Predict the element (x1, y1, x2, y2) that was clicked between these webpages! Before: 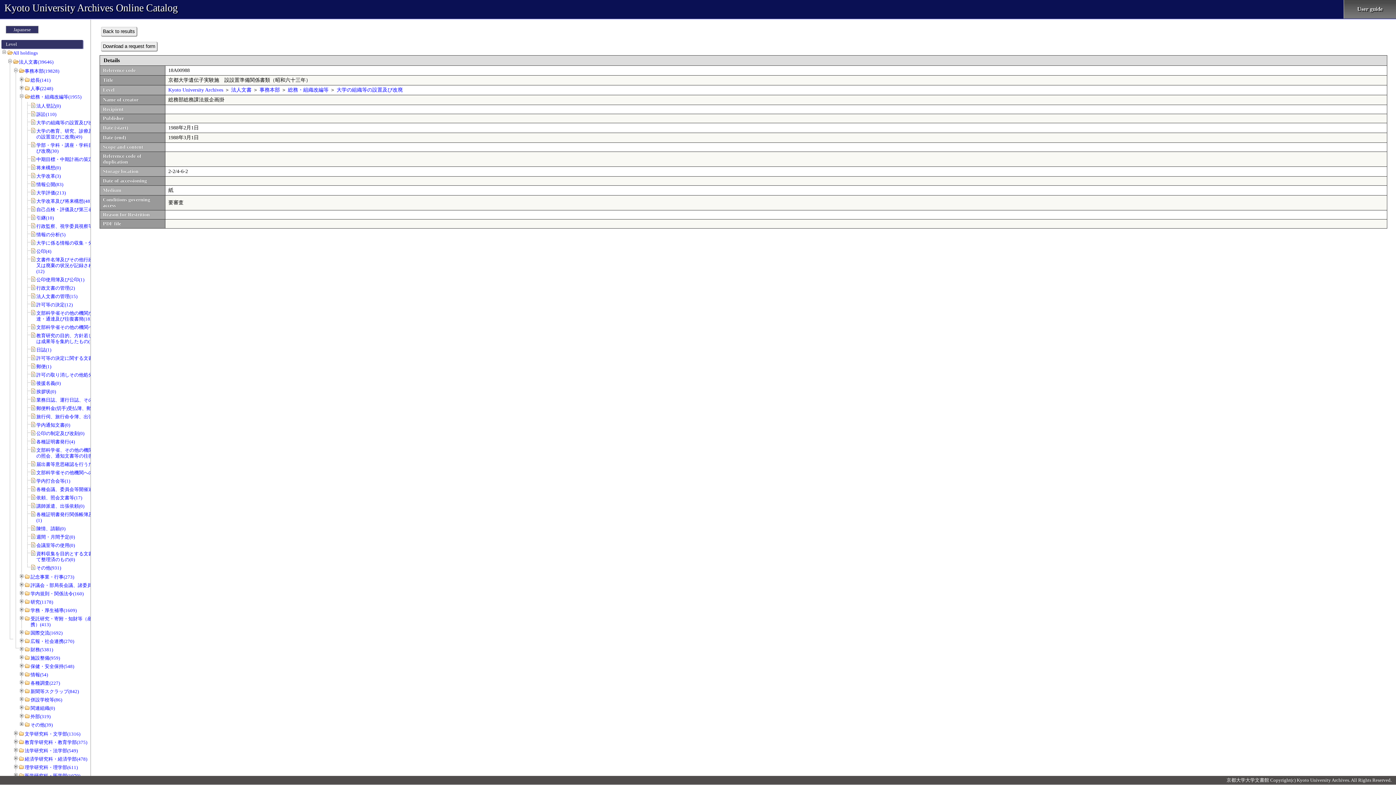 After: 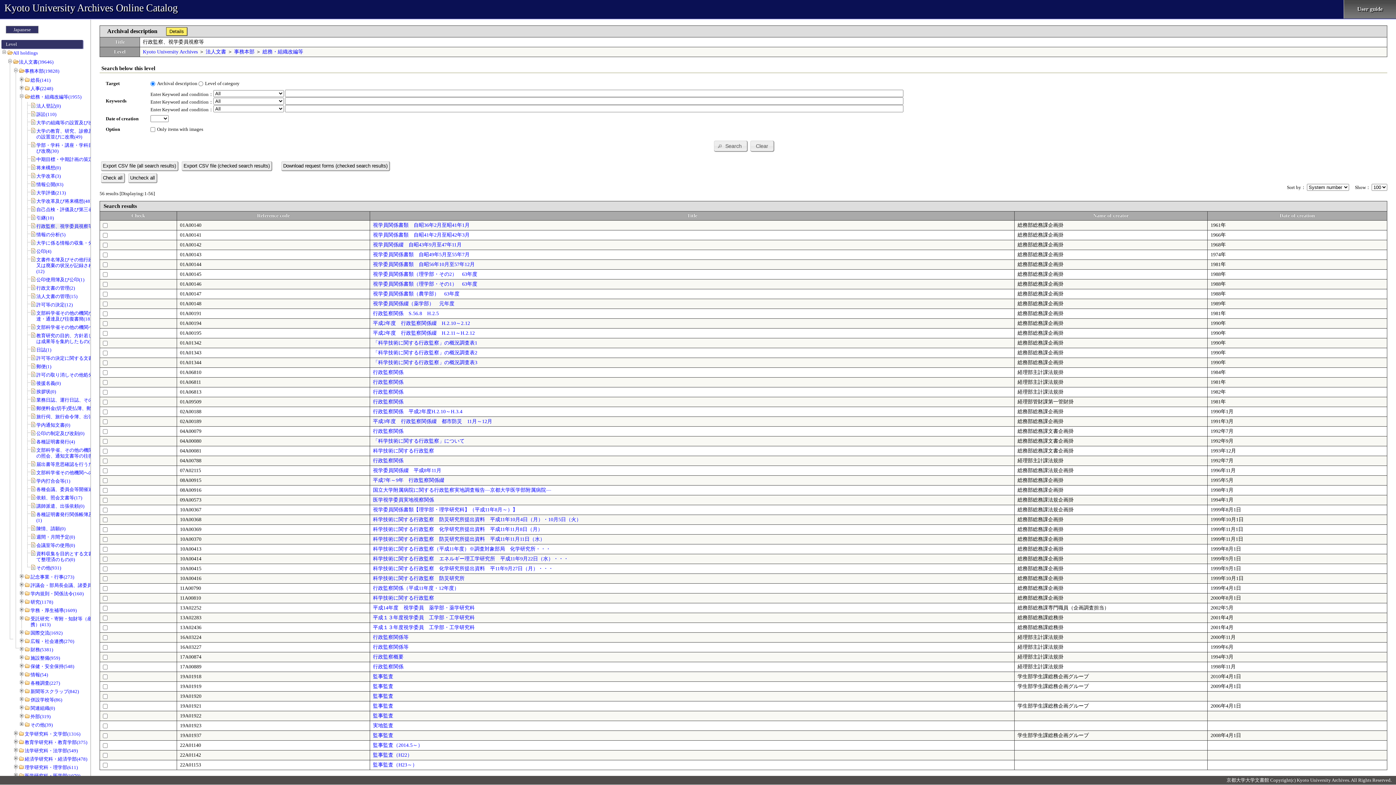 Action: bbox: (36, 223, 101, 229) label: 行政監察、視学委員視察等(56)